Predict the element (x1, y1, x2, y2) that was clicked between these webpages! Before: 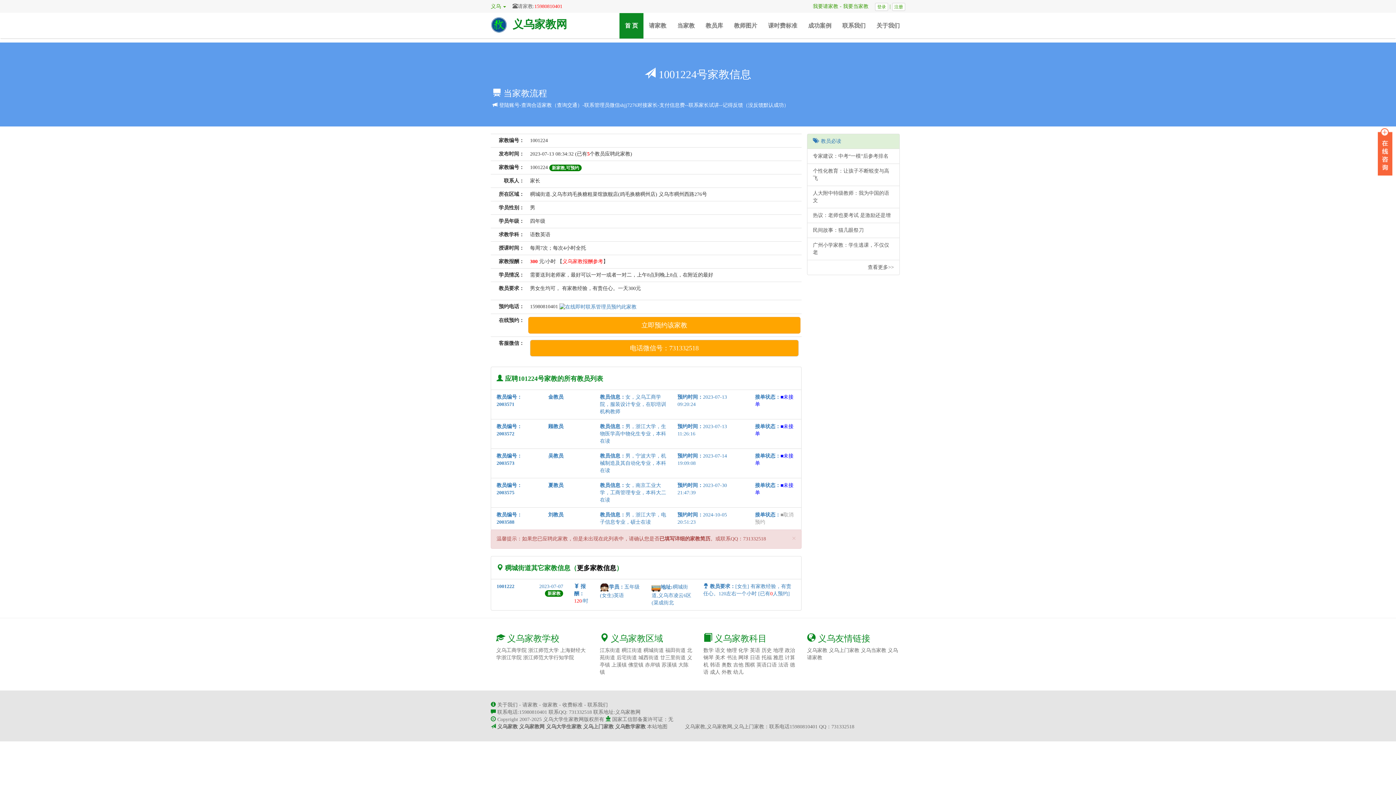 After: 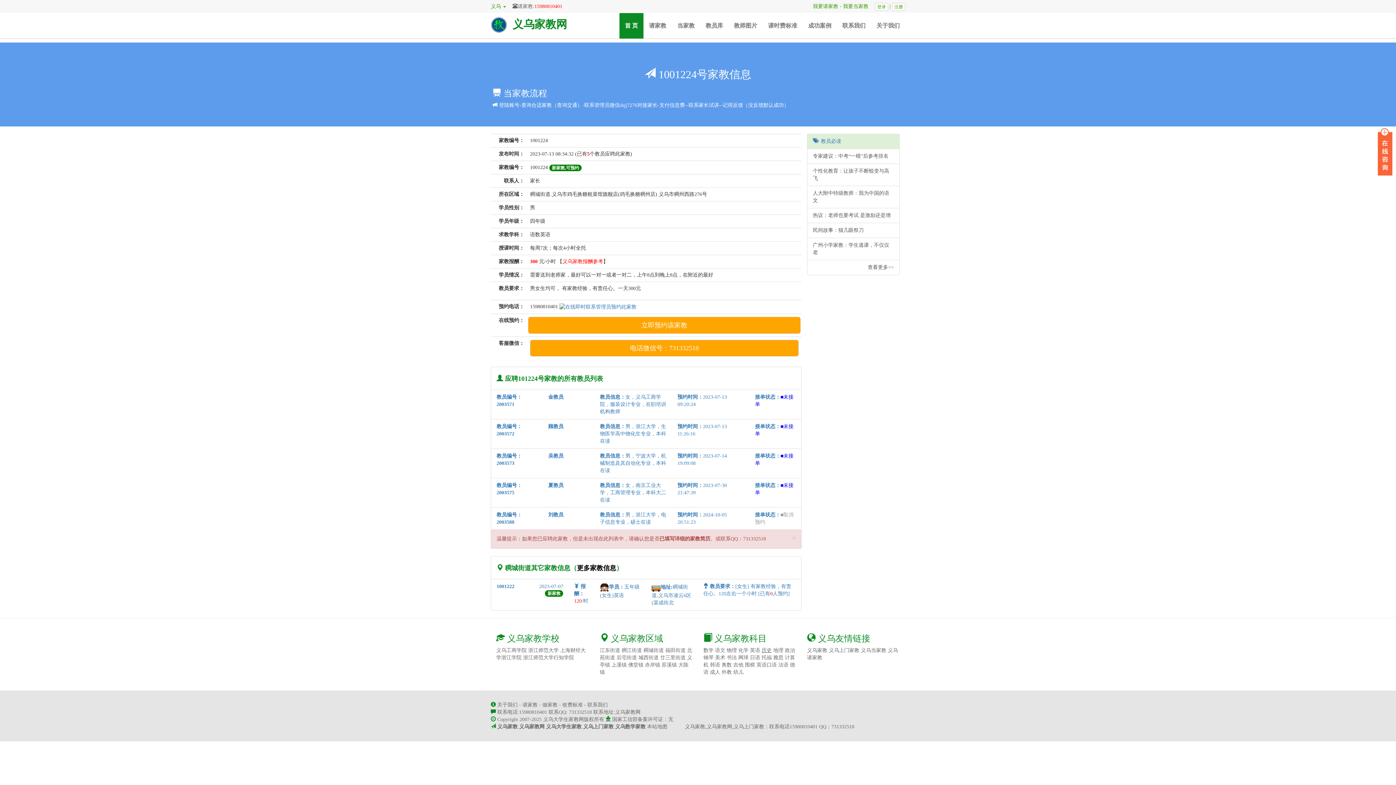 Action: bbox: (761, 648, 772, 653) label: 历史